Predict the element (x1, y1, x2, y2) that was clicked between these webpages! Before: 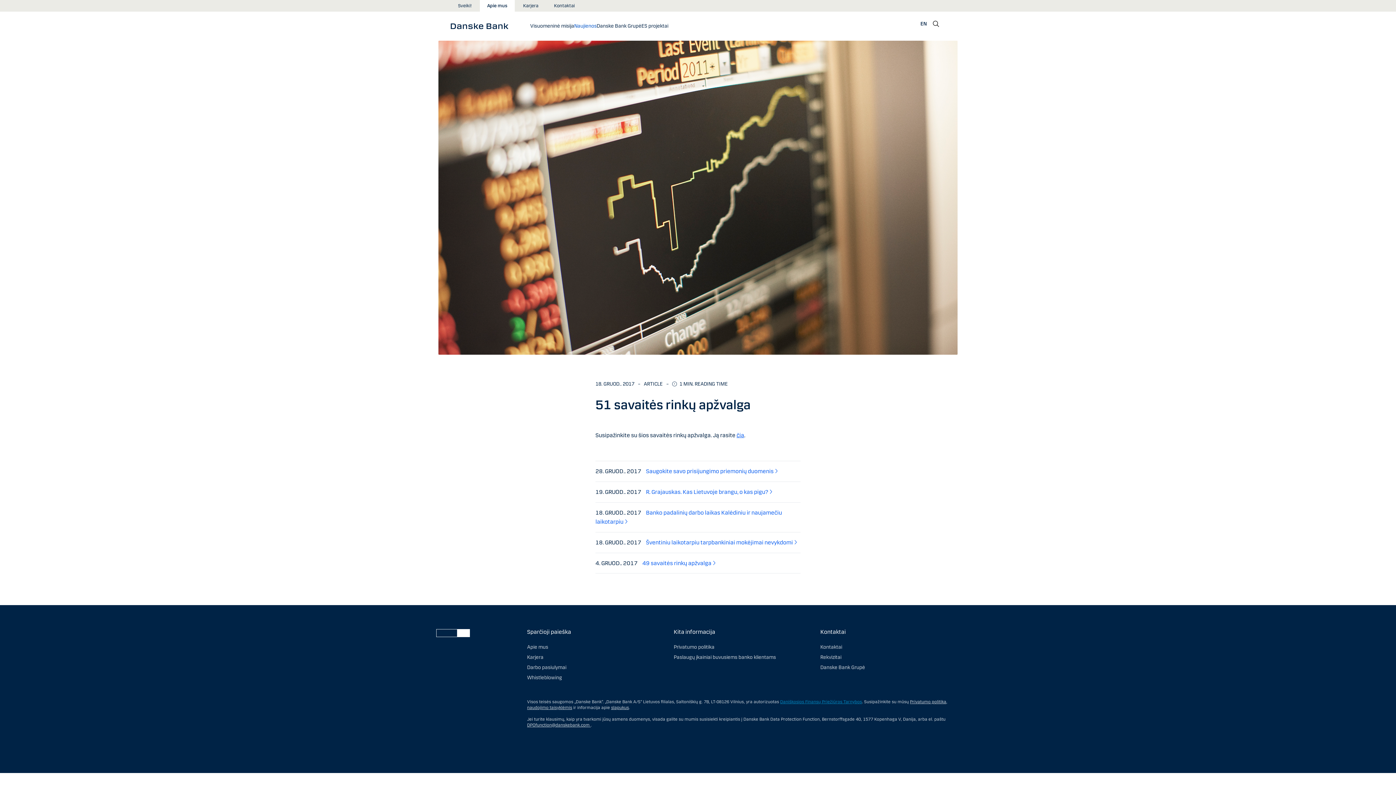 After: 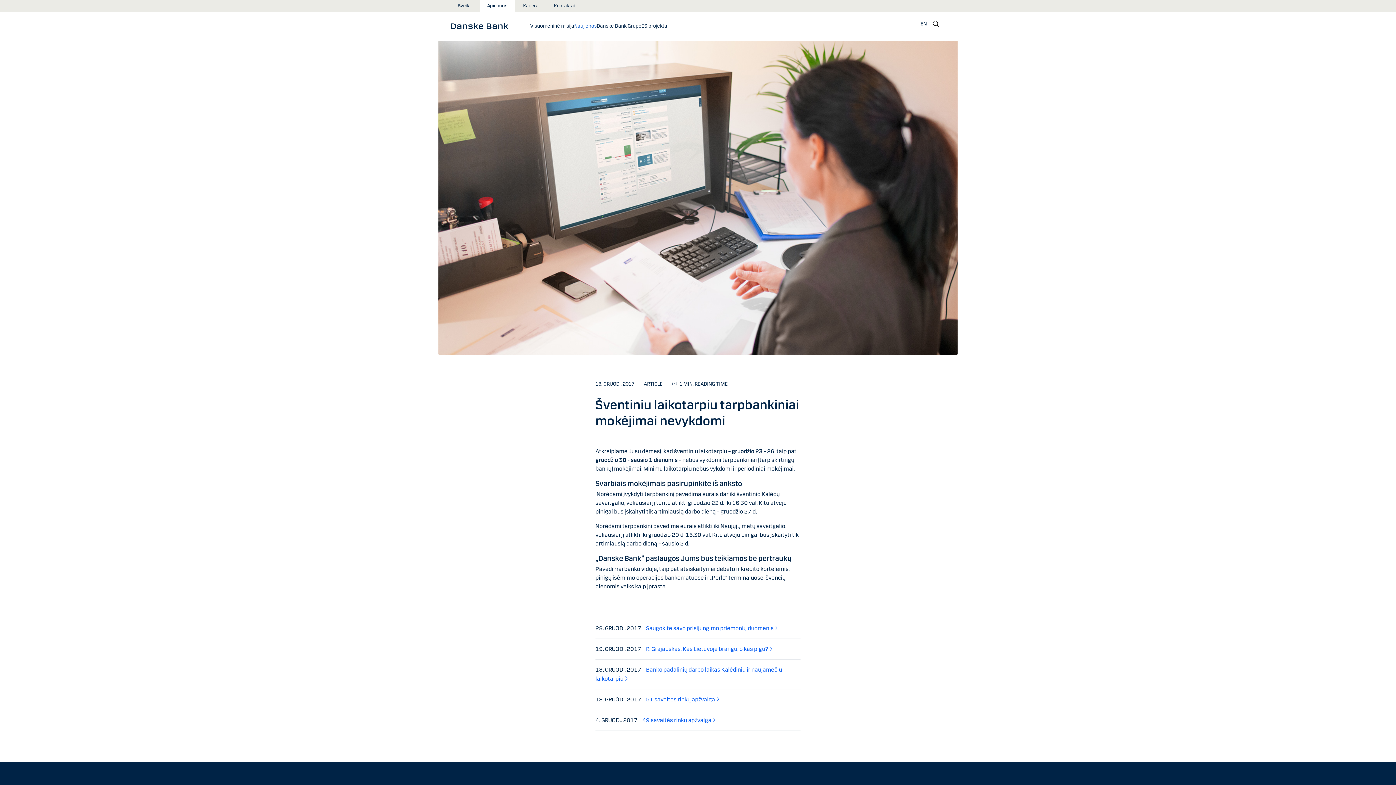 Action: bbox: (646, 539, 799, 546) label: Šventiniu laikotarpiu tarpbankiniai mokėjimai nevykdomi